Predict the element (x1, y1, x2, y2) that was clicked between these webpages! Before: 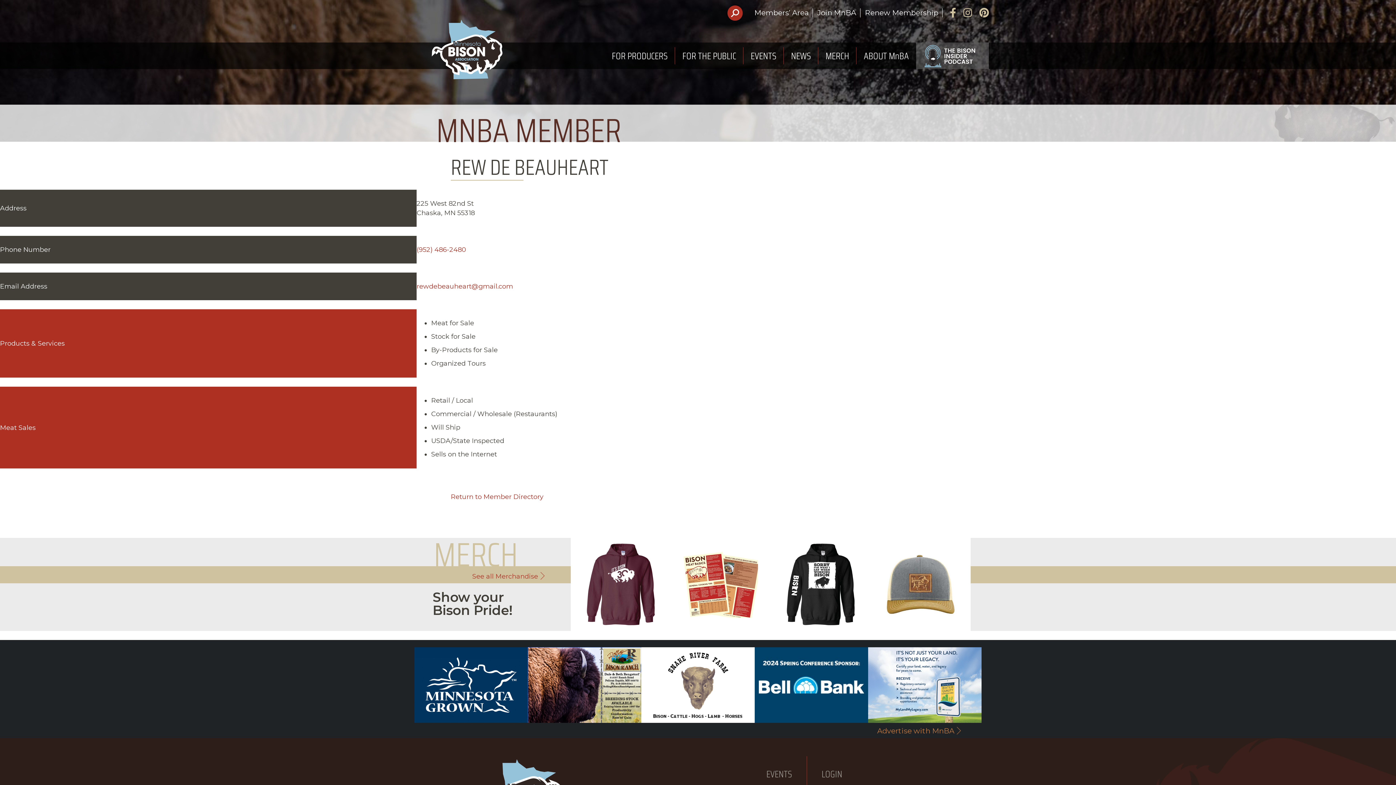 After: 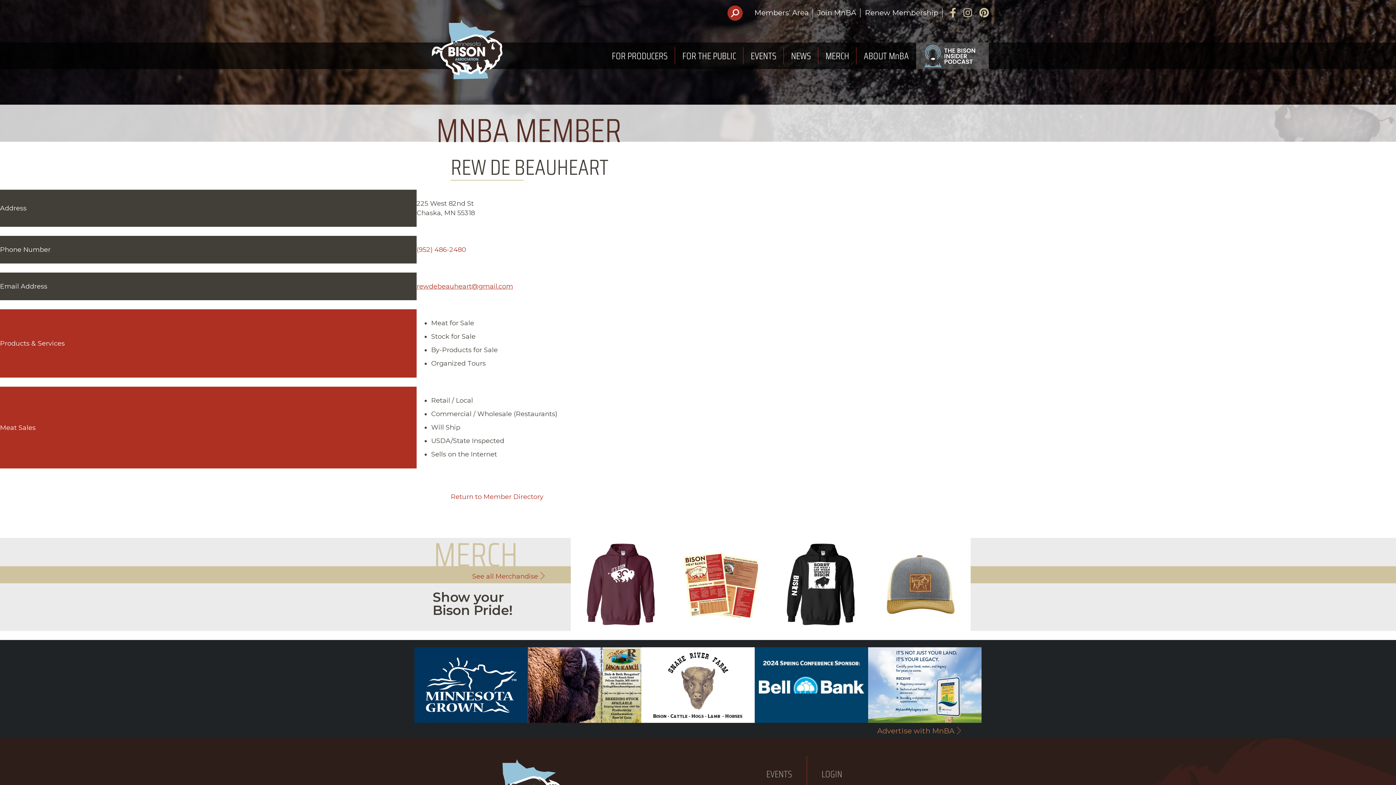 Action: bbox: (416, 282, 513, 290) label: rewdebeauheart@gmail.com